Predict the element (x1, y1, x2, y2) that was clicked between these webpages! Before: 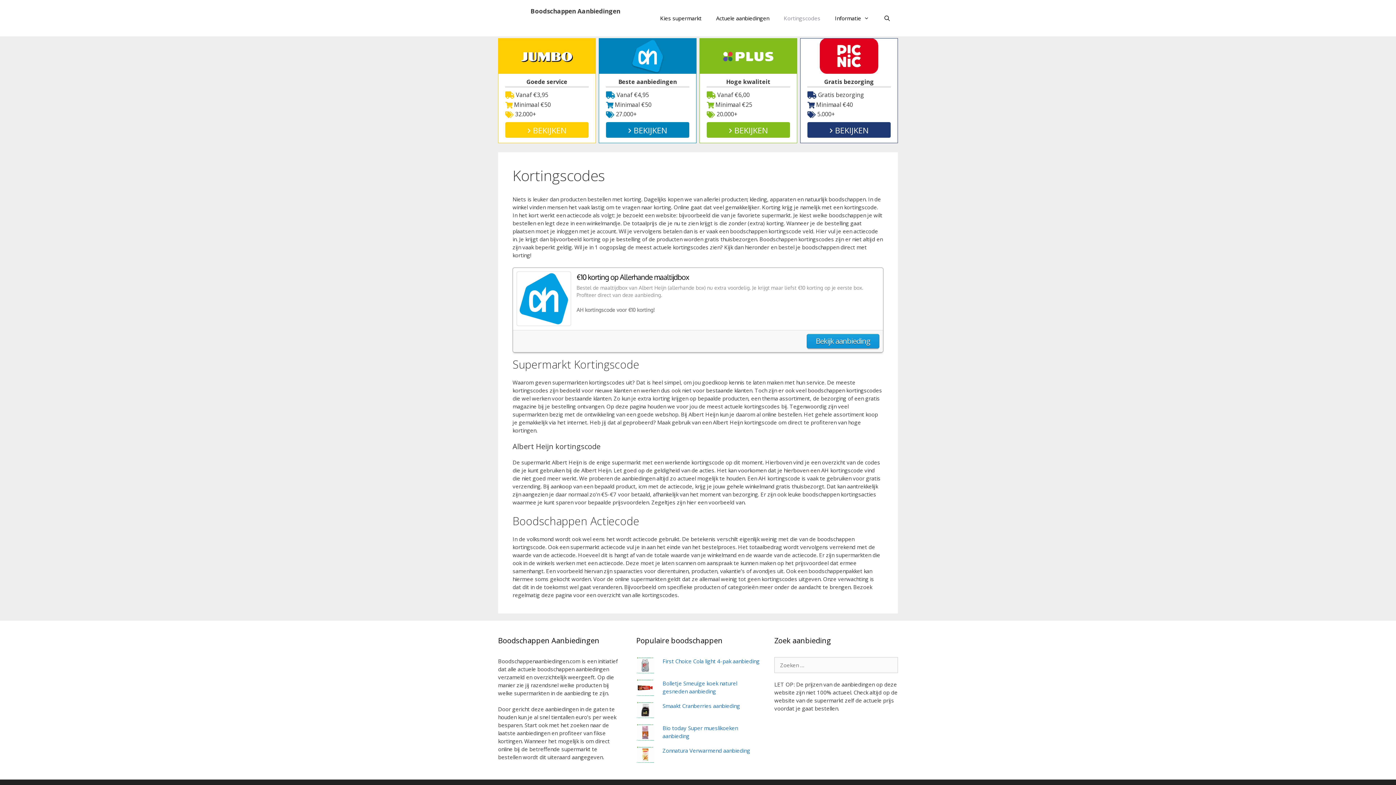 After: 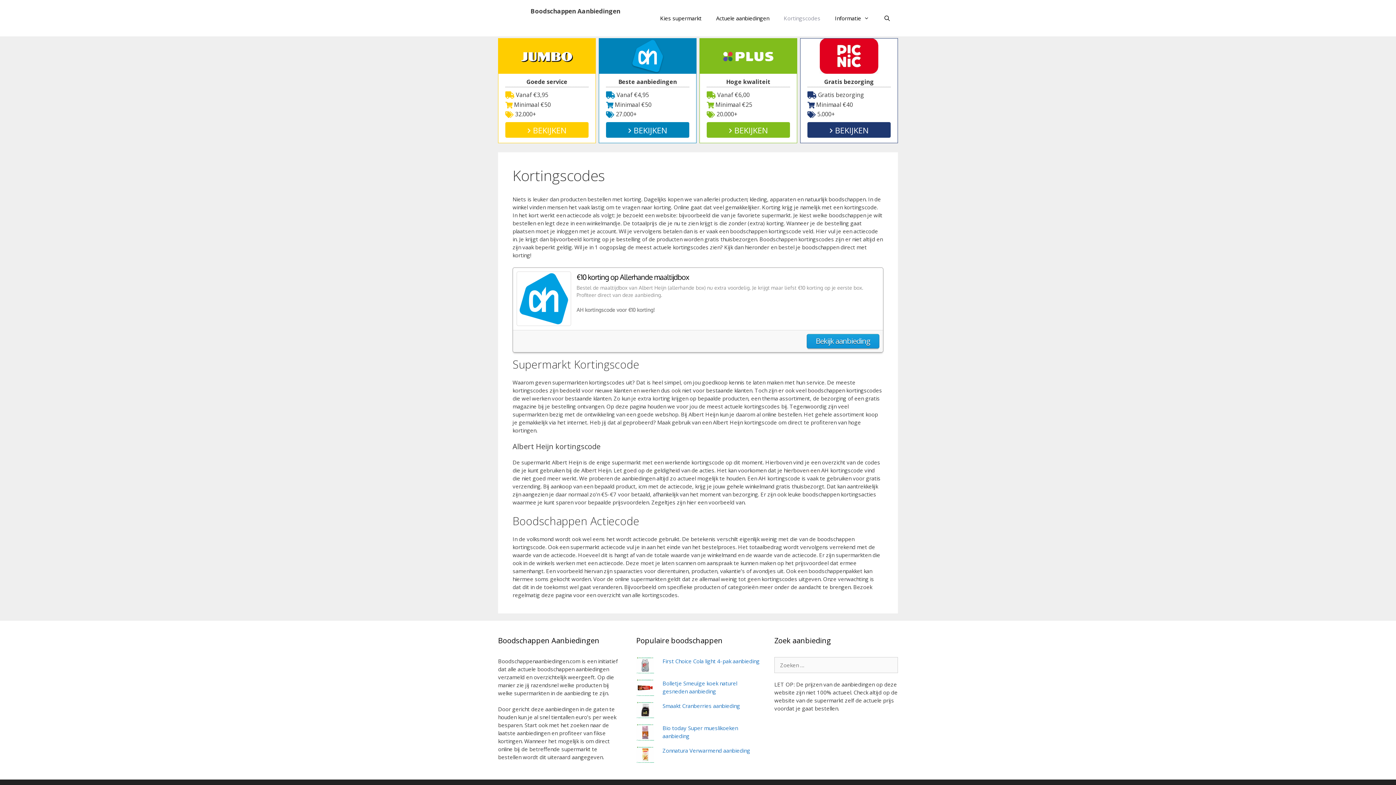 Action: bbox: (776, 7, 827, 29) label: Kortingscodes